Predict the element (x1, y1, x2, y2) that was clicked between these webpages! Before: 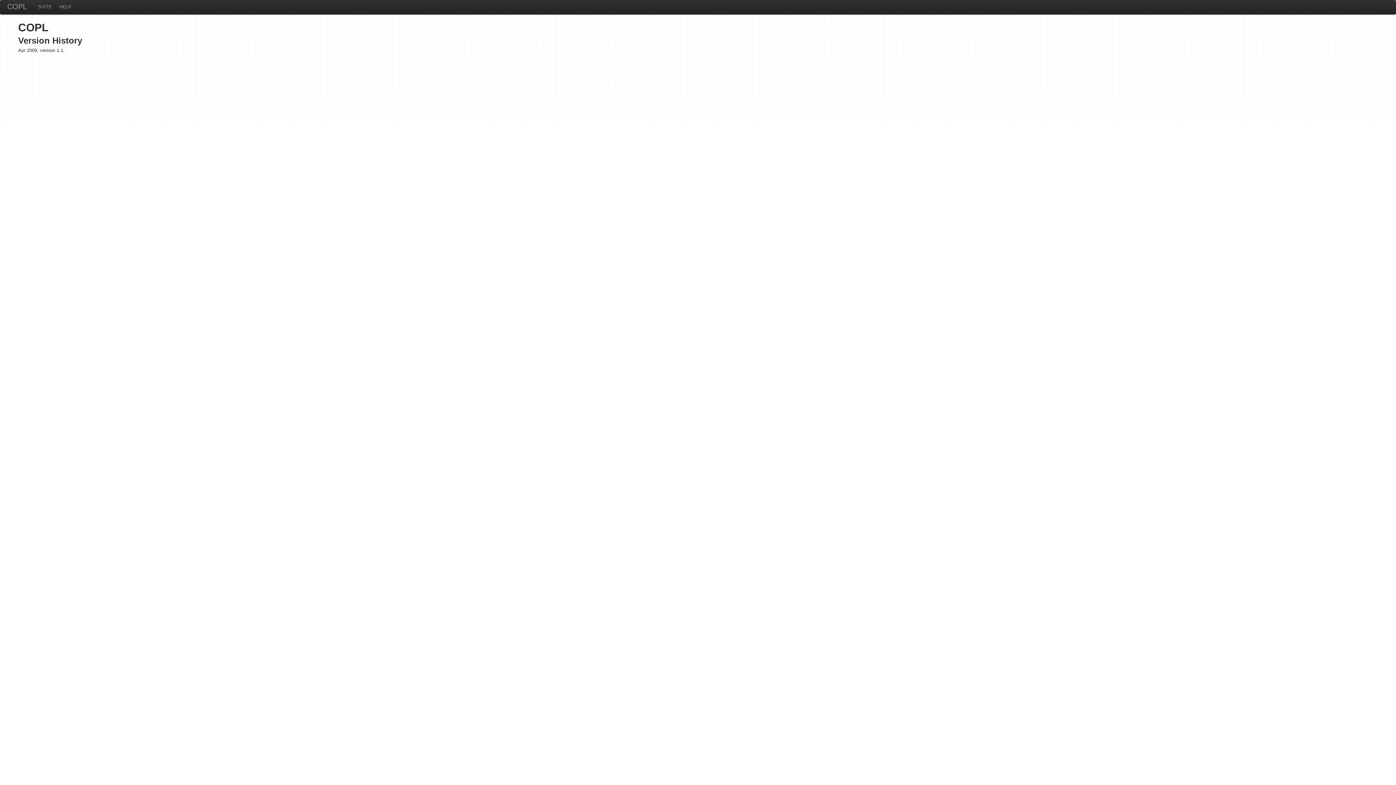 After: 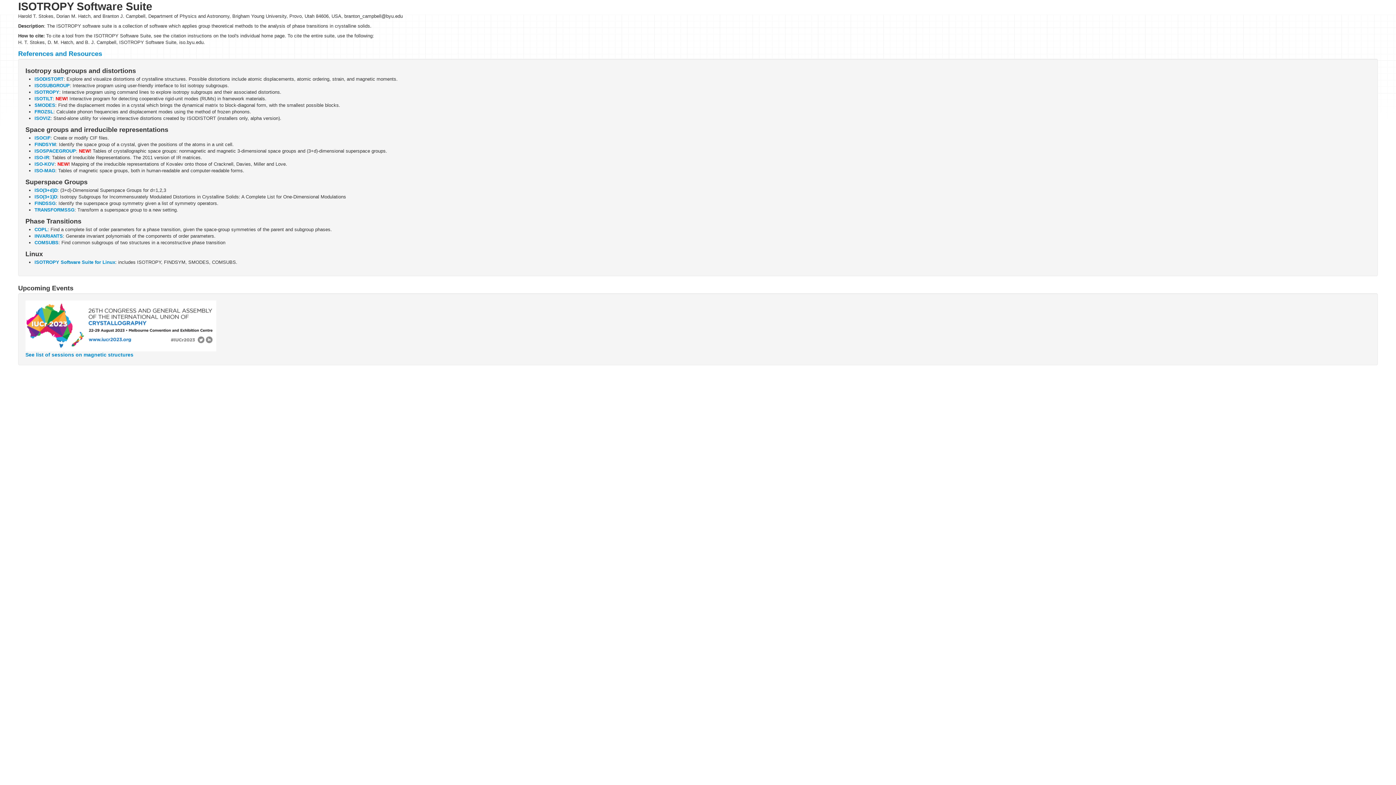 Action: bbox: (34, 0, 55, 14) label: SUITE